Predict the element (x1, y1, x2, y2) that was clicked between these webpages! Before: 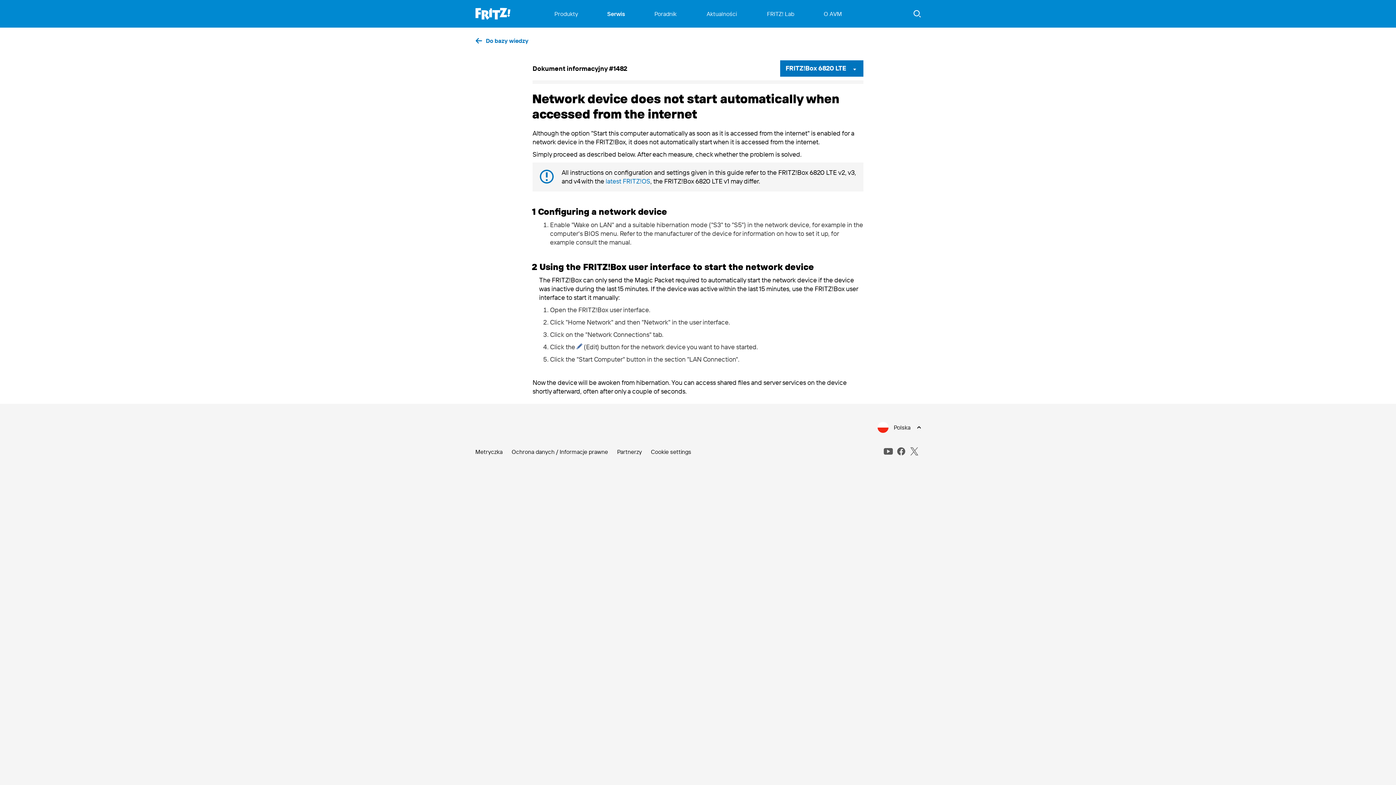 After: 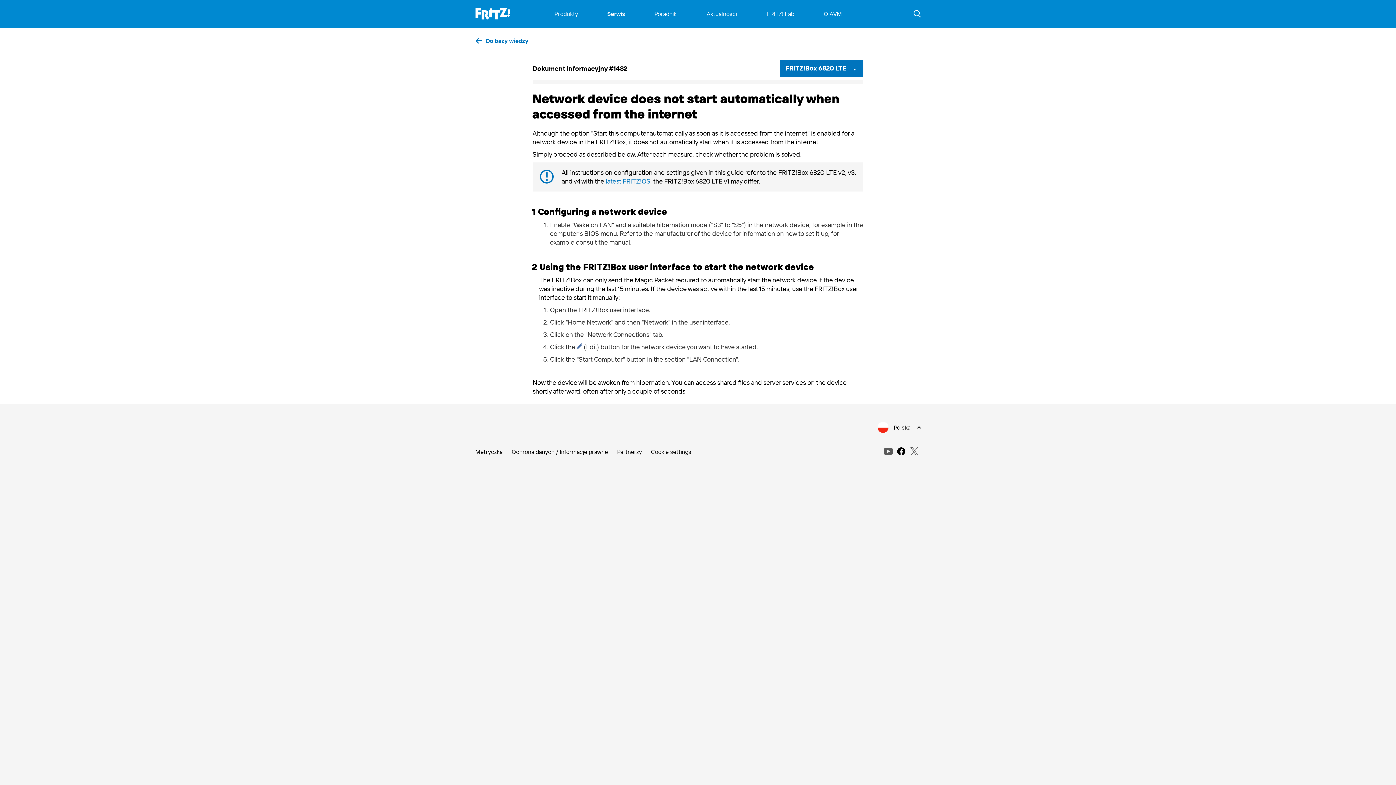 Action: bbox: (896, 446, 906, 456) label: facebook